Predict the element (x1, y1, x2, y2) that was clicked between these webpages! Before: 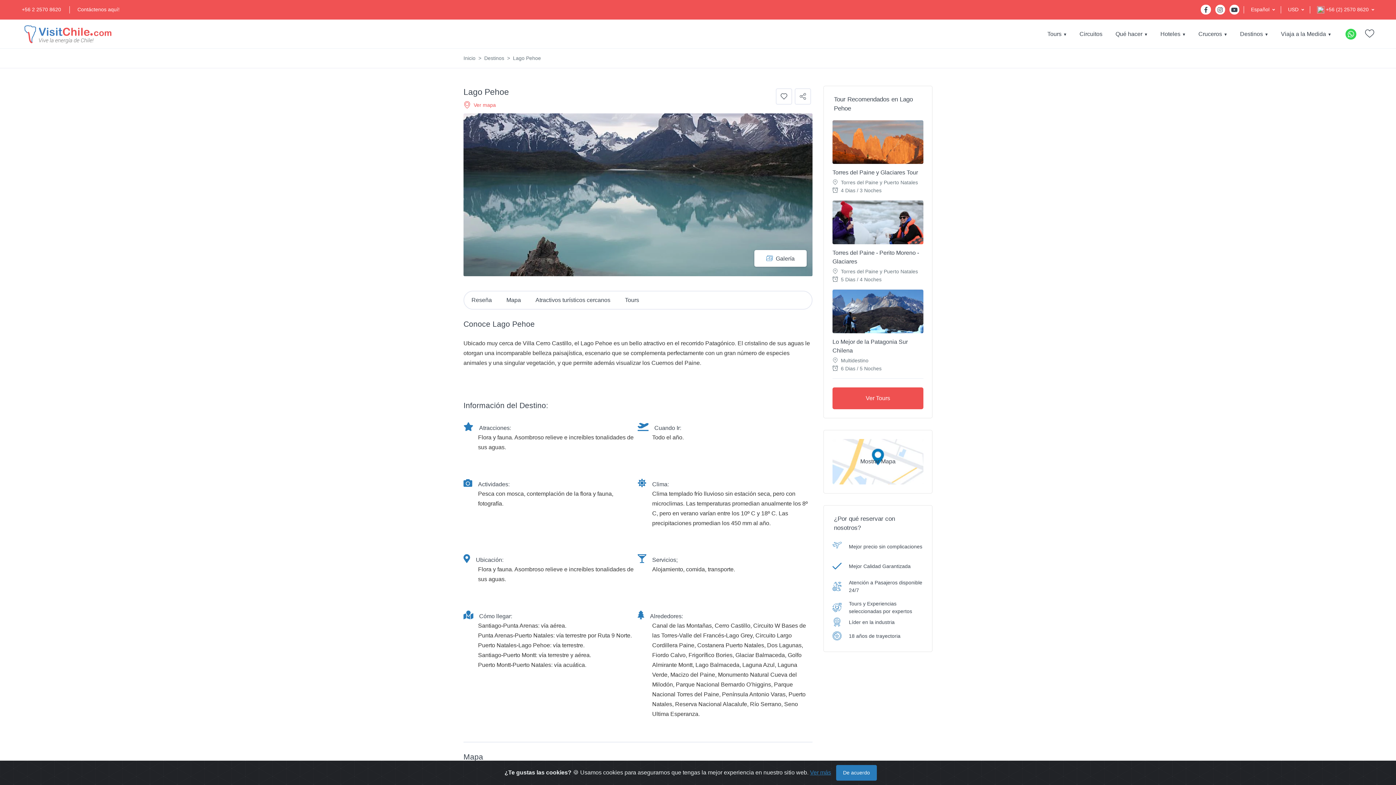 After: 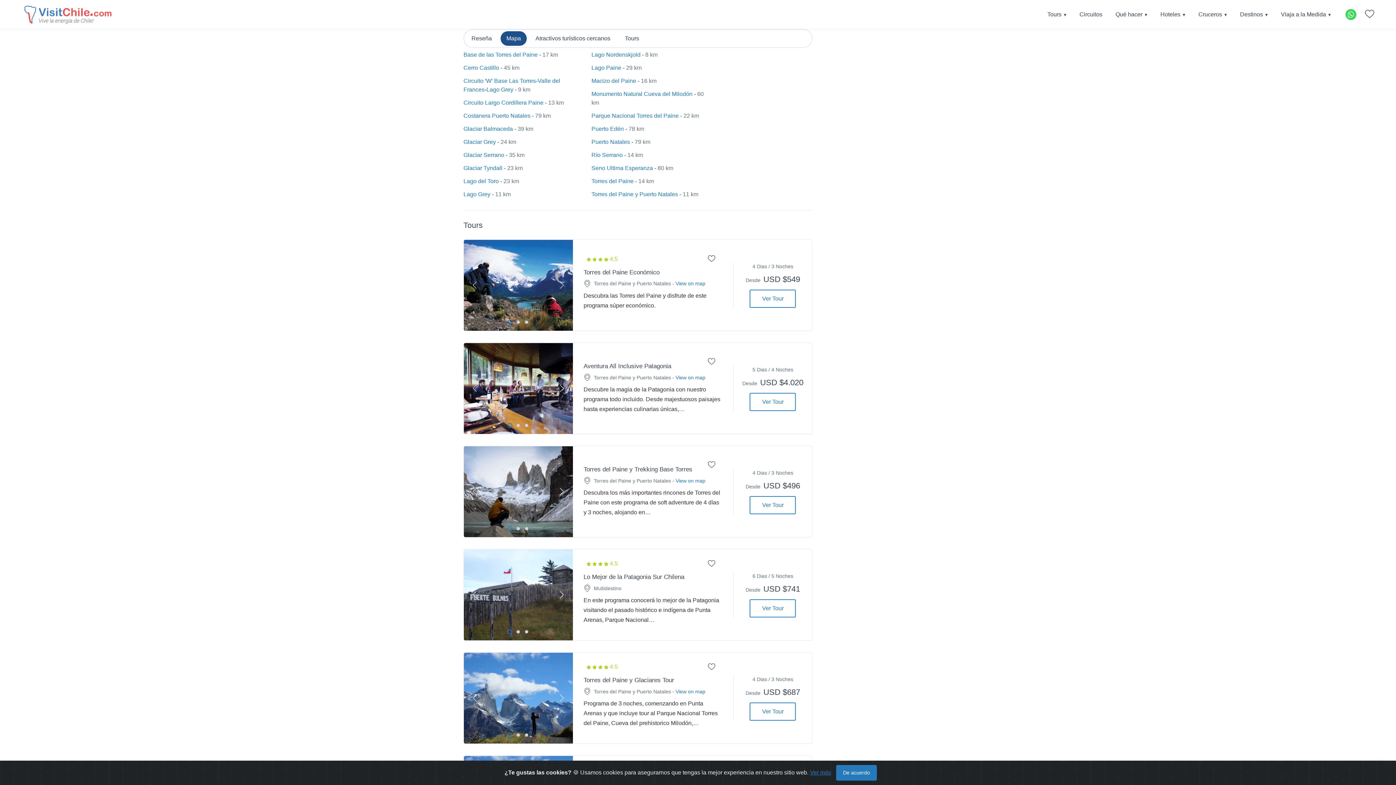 Action: bbox: (529, 293, 616, 307) label: Atractivos turísticos cercanos